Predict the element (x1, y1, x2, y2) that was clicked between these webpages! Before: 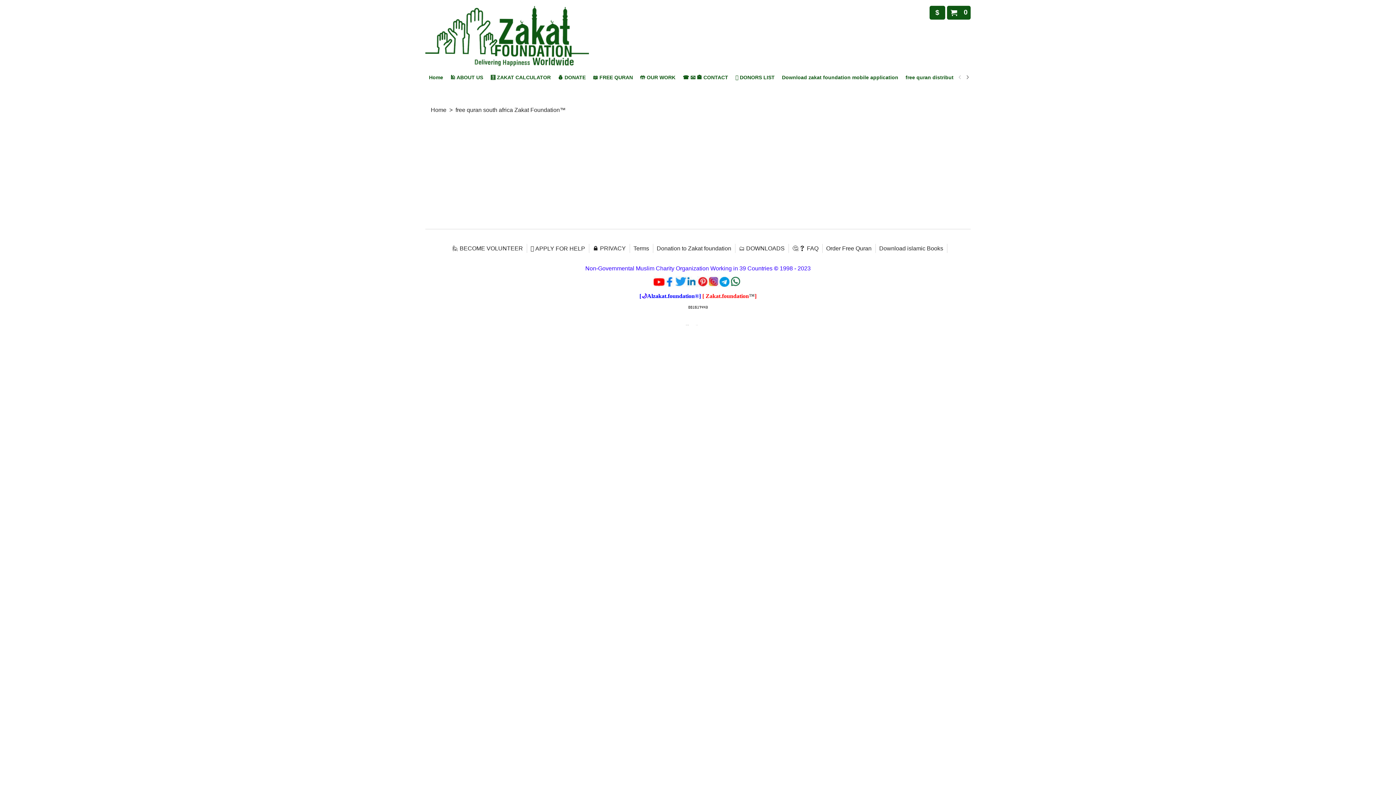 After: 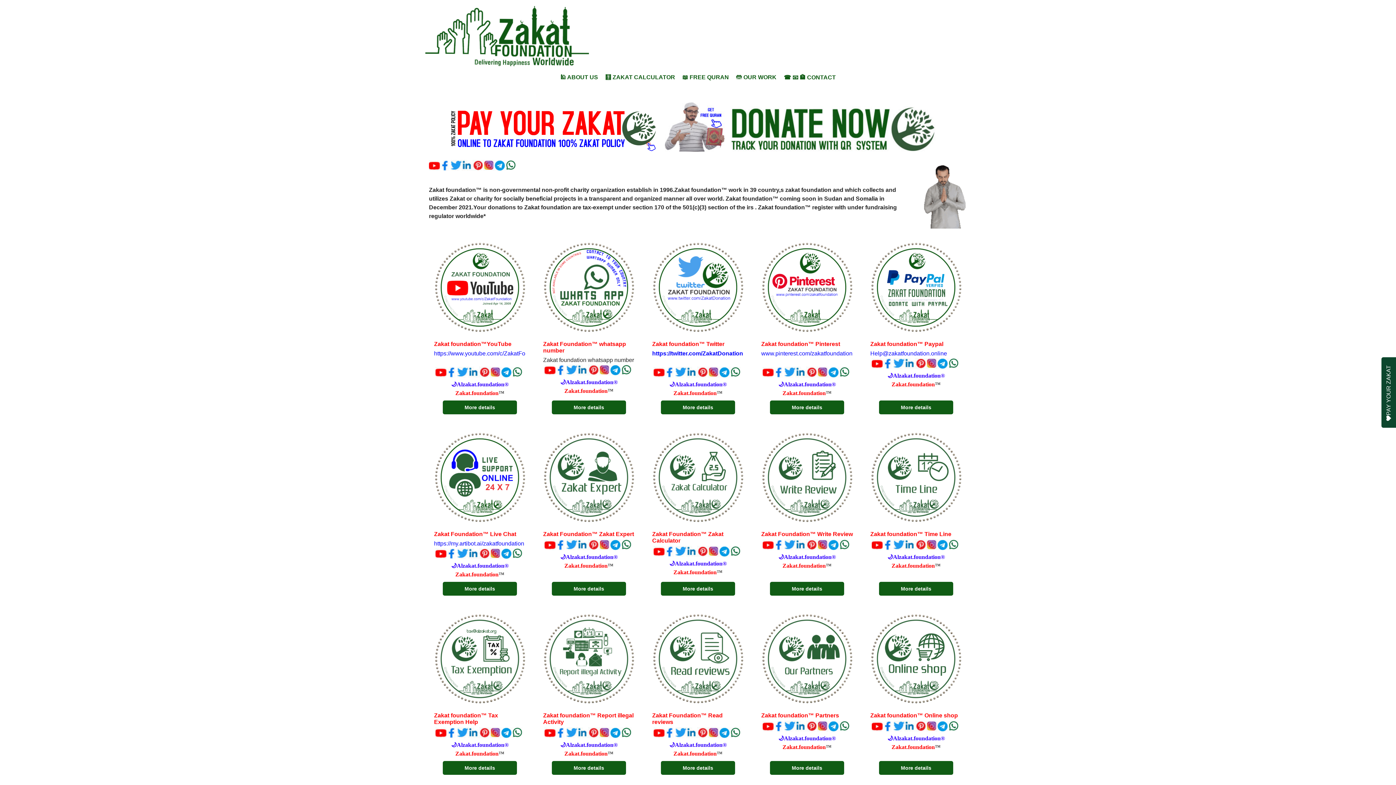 Action: bbox: (730, 282, 741, 288)